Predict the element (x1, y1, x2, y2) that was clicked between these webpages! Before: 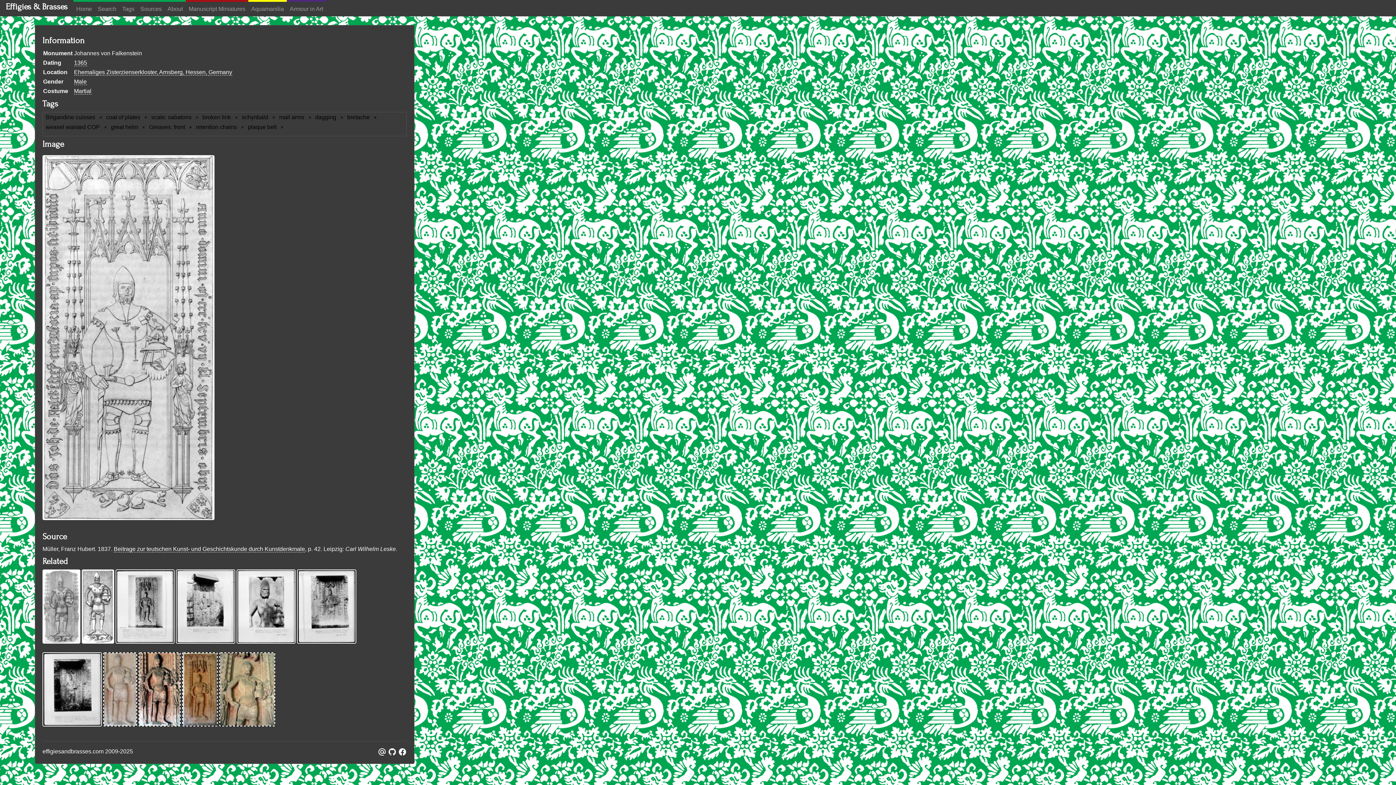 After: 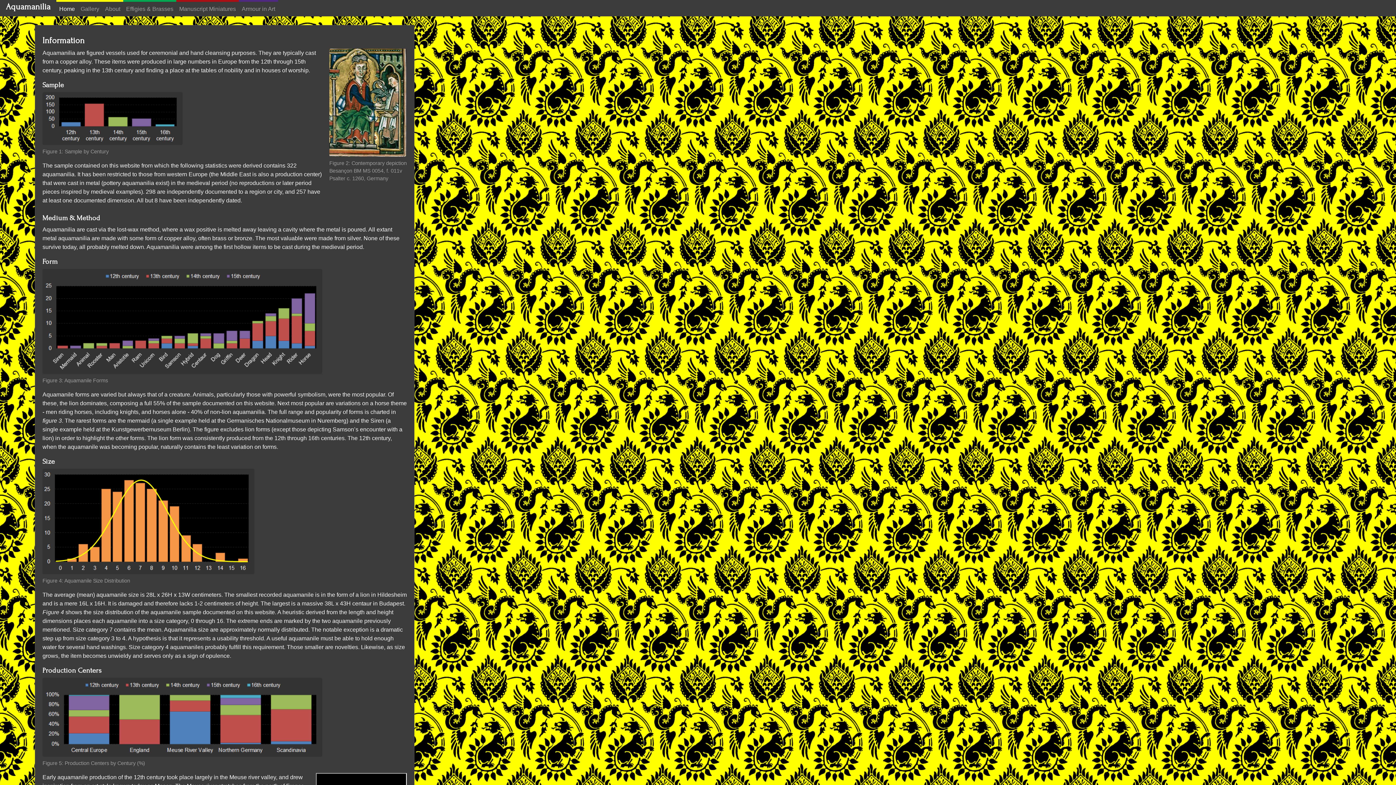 Action: label: Aquamanilia bbox: (248, 1, 286, 16)